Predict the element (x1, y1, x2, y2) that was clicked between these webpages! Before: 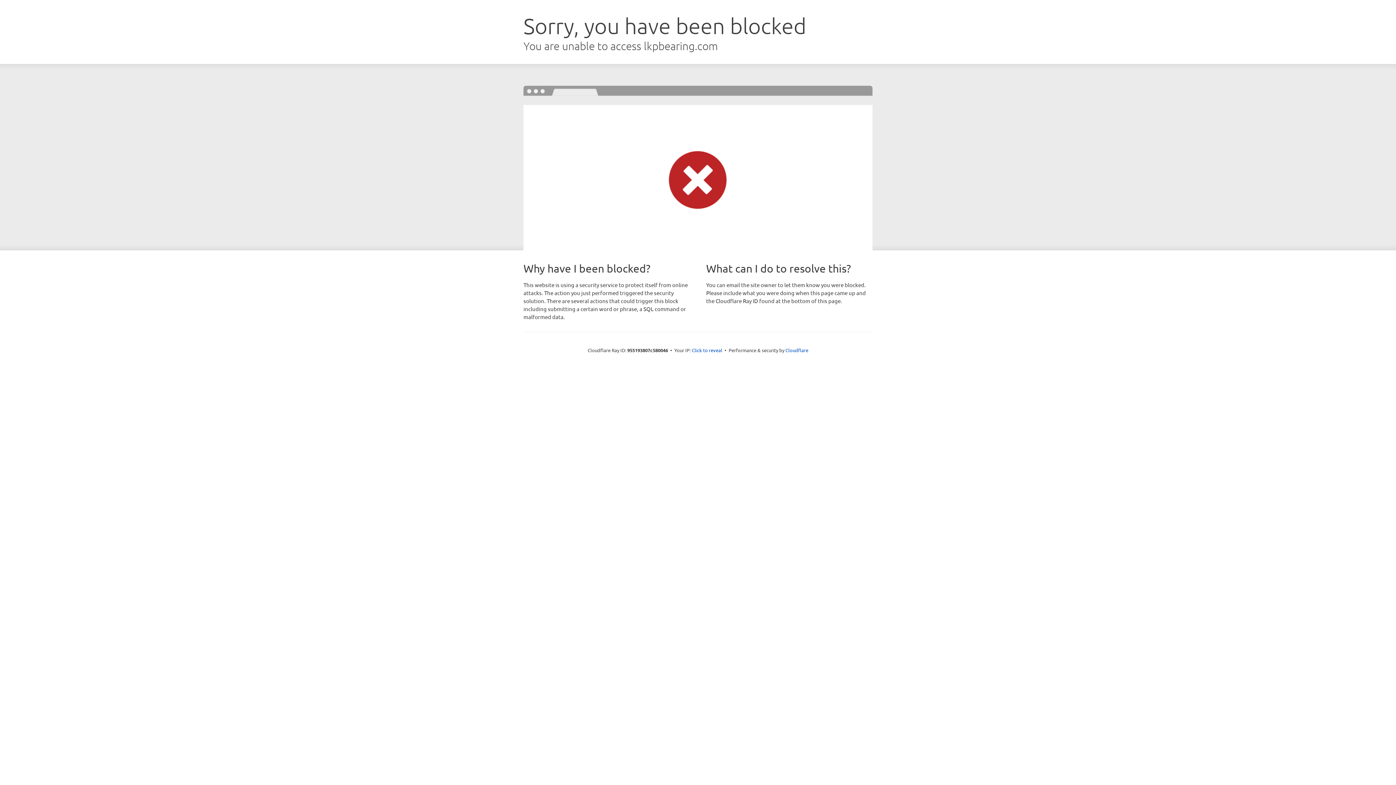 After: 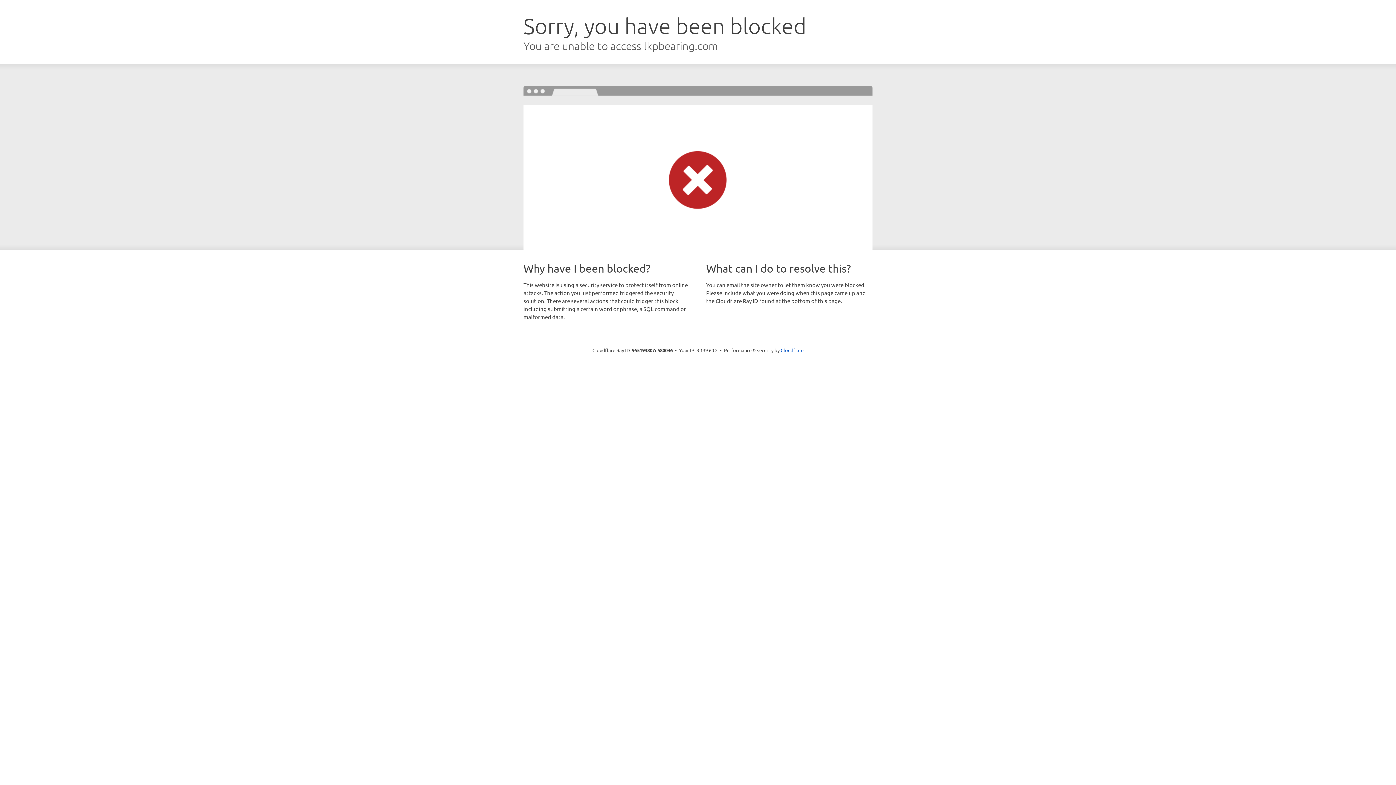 Action: bbox: (692, 346, 722, 353) label: Click to reveal